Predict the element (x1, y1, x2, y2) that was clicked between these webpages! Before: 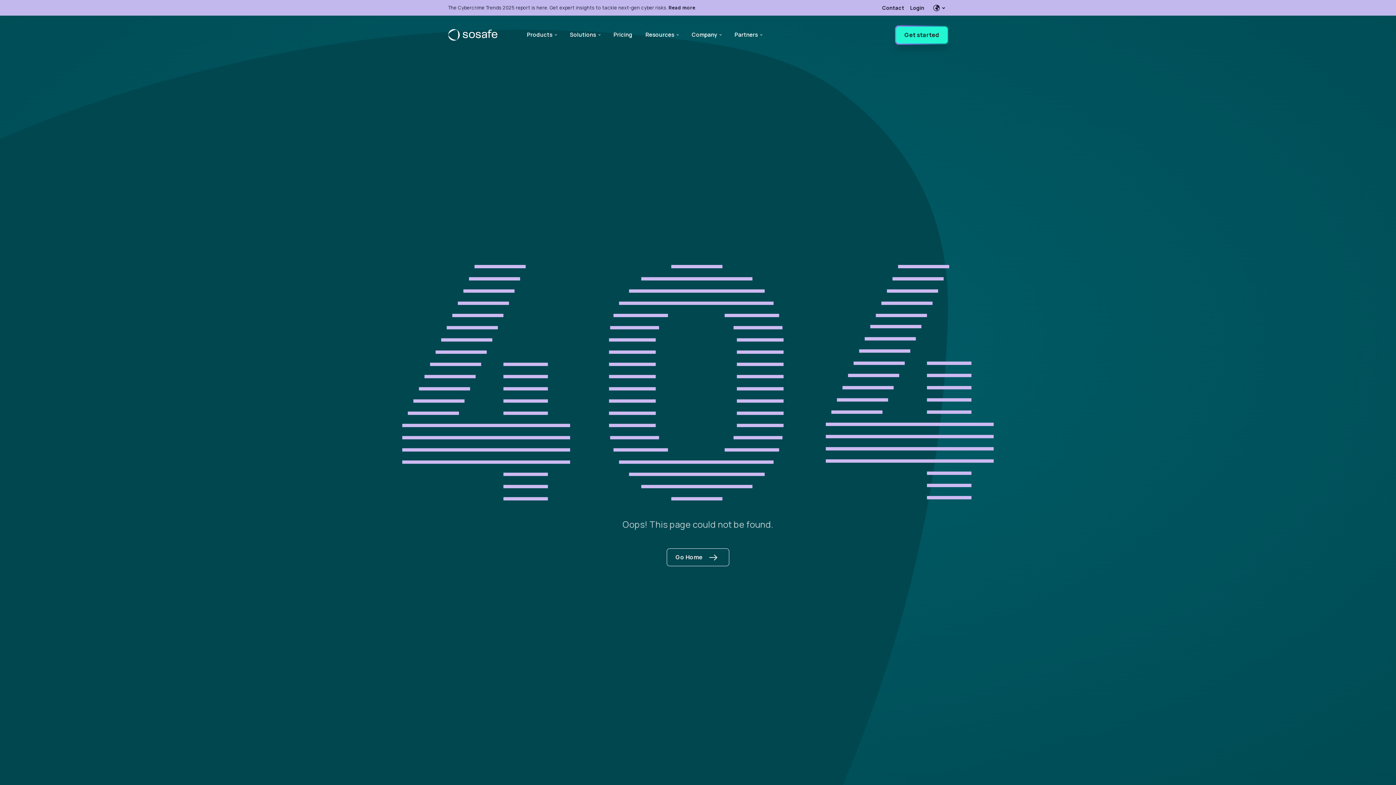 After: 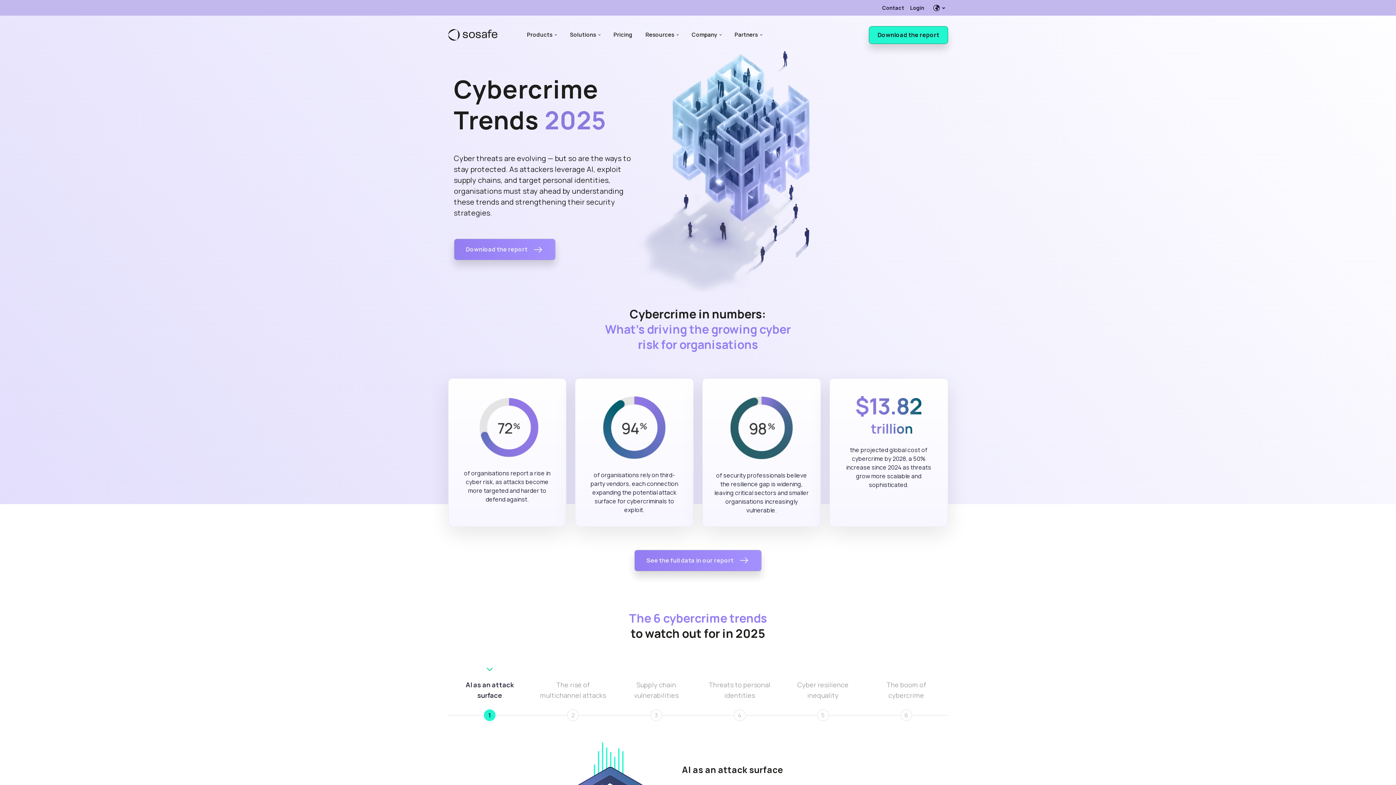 Action: bbox: (668, 4, 695, 10) label: Read more